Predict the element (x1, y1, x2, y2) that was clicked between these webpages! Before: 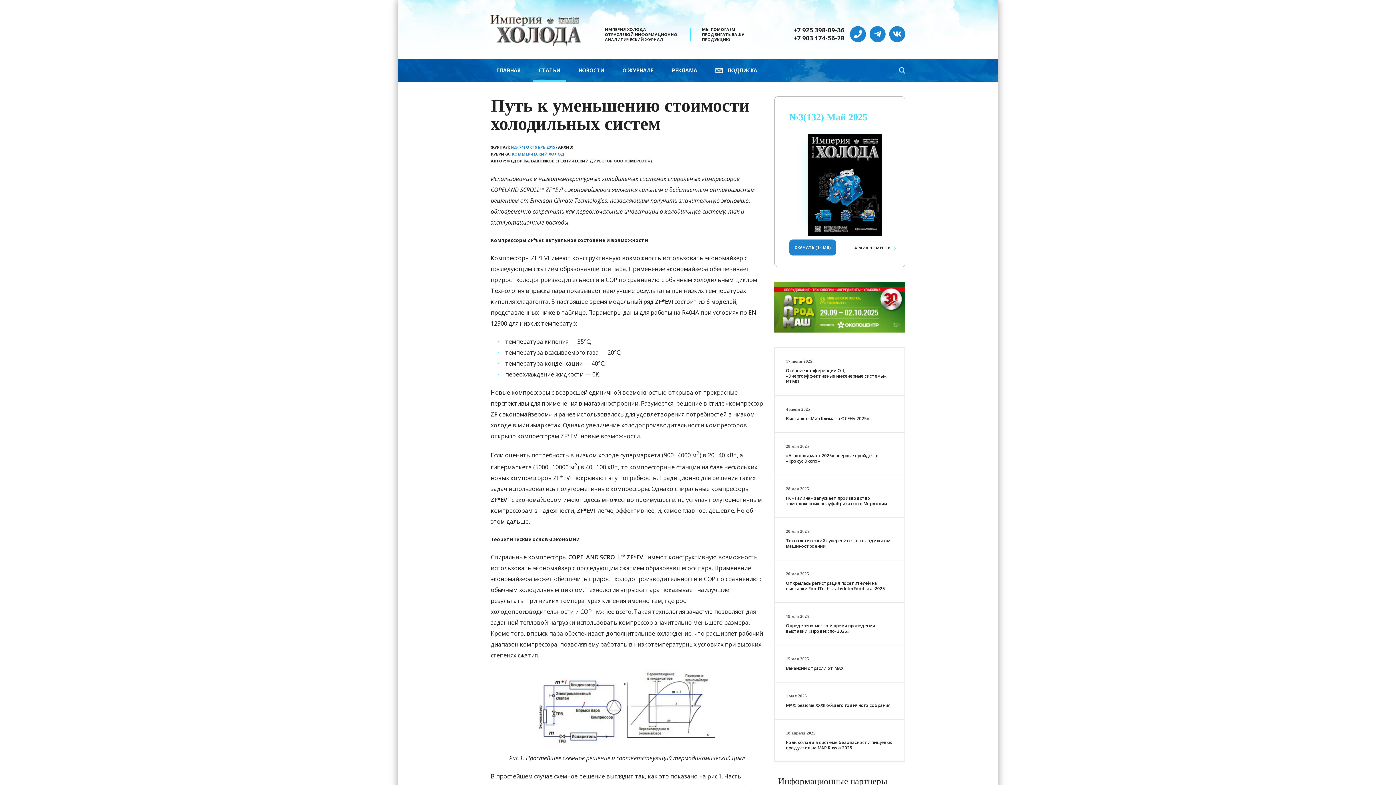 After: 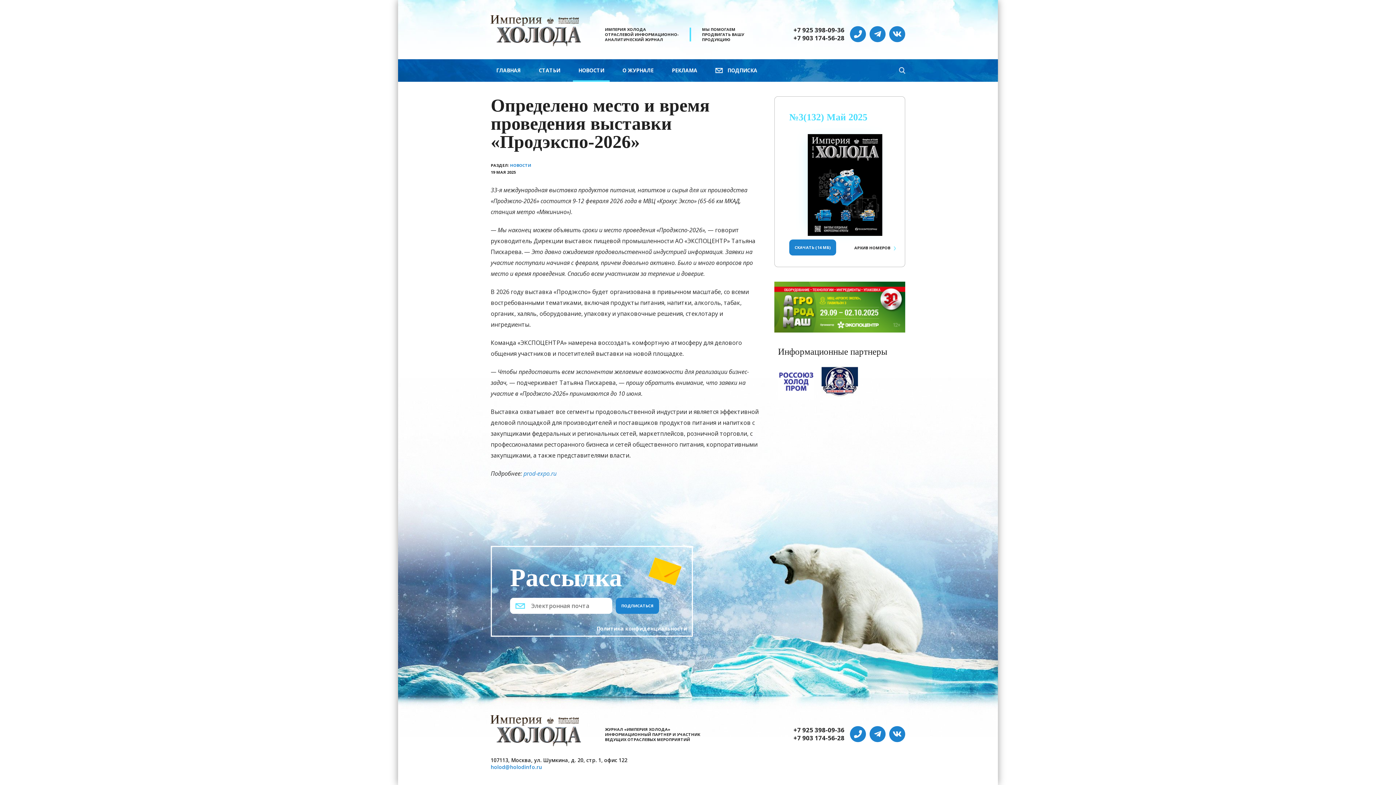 Action: label: Определено место и время проведения выставки «Продэкспо-2026» bbox: (786, 622, 875, 634)